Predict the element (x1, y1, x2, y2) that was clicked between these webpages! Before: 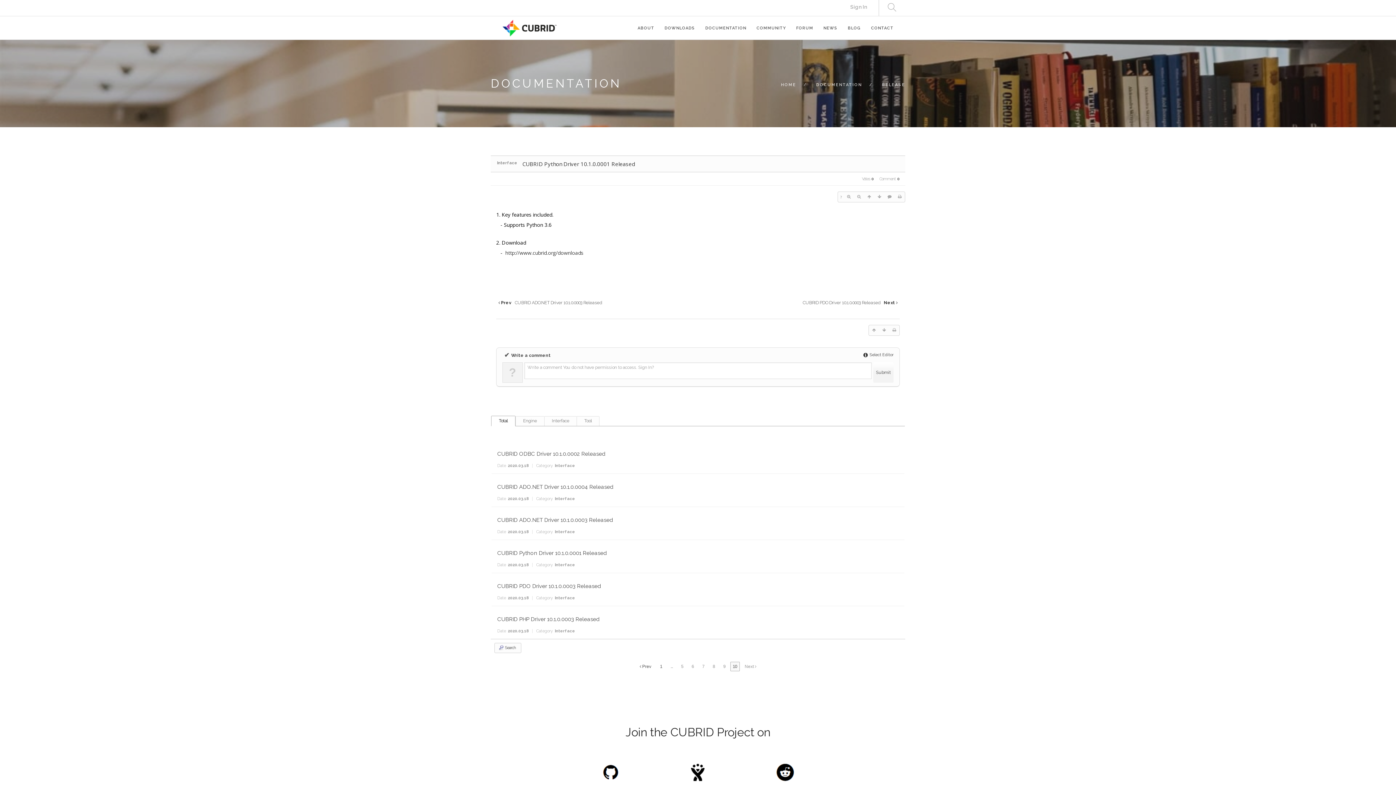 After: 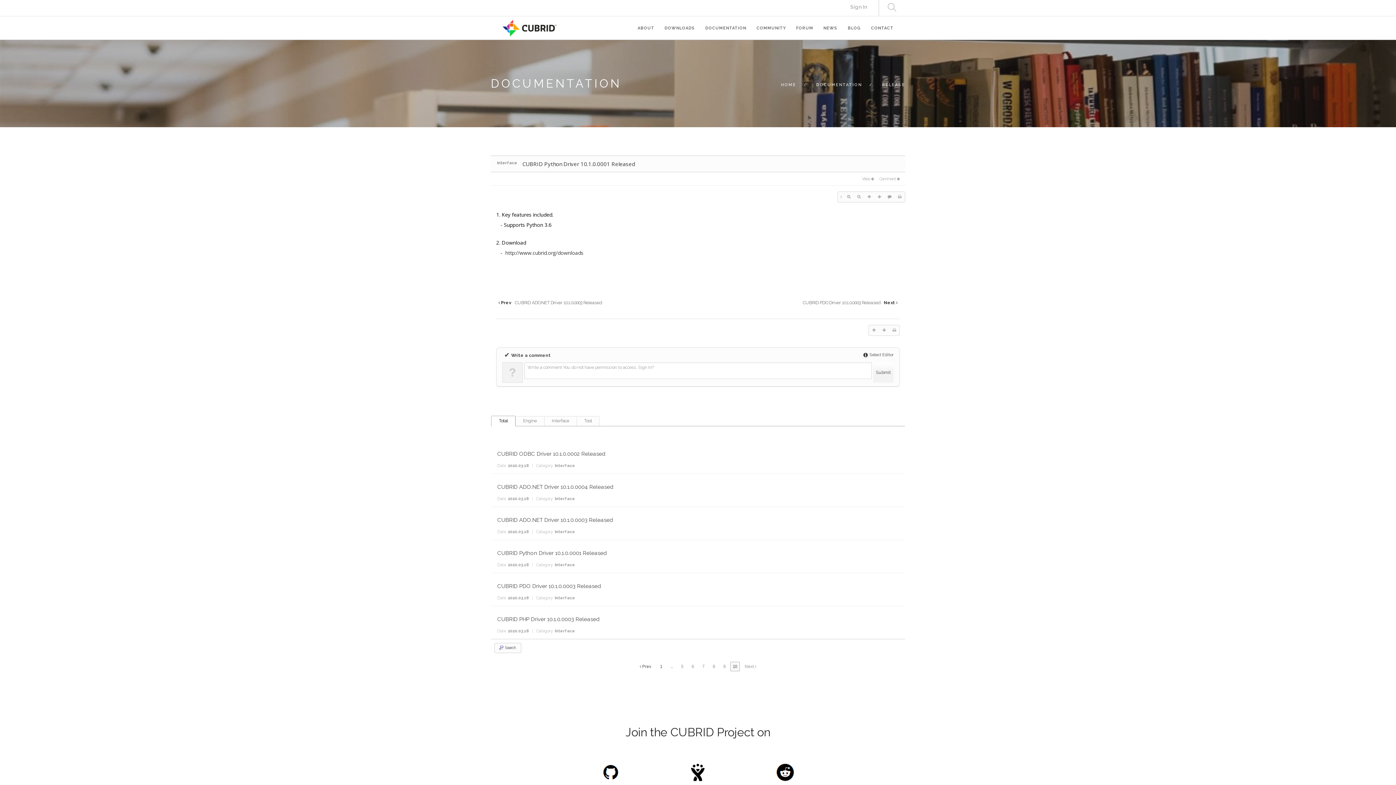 Action: label: Write a comment You do not have permission to access. Sign In? bbox: (524, 362, 872, 379)